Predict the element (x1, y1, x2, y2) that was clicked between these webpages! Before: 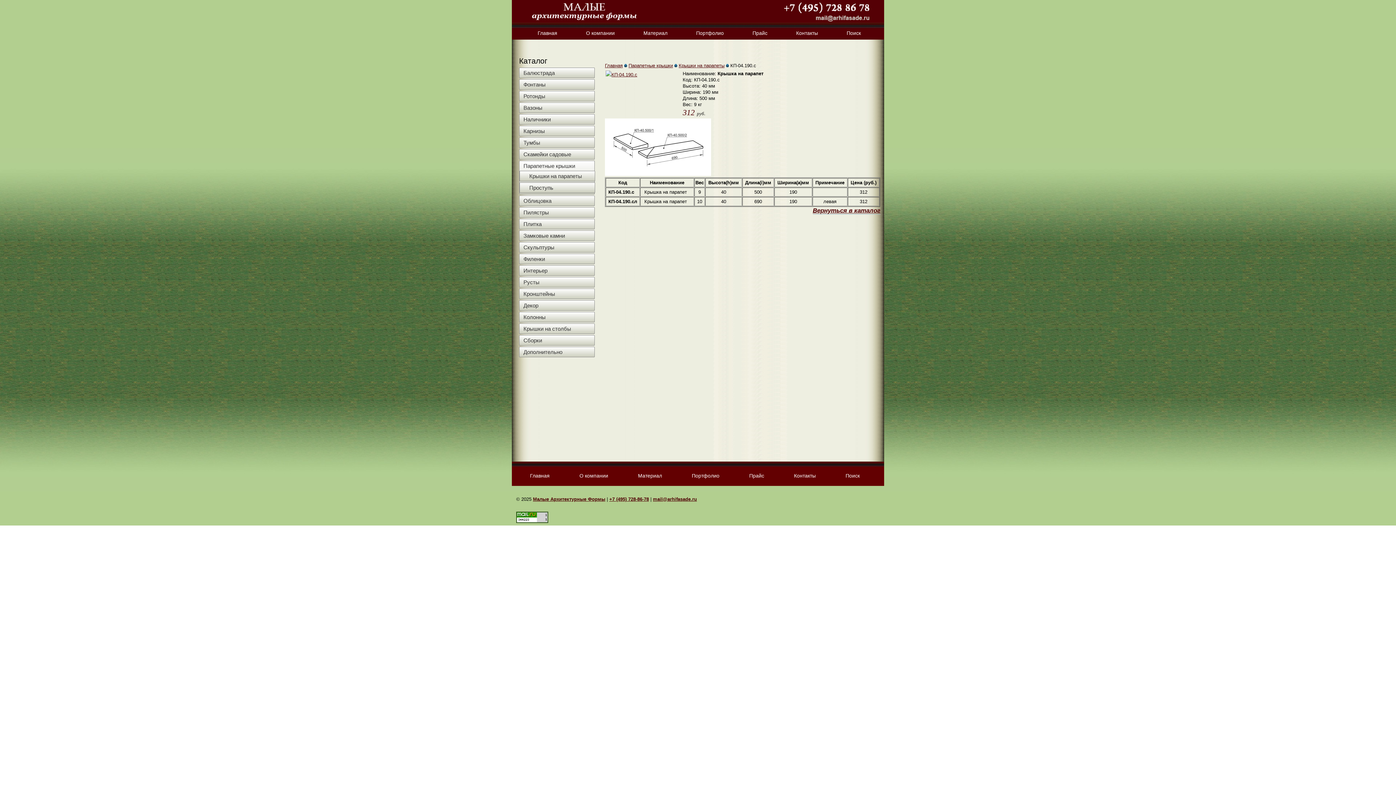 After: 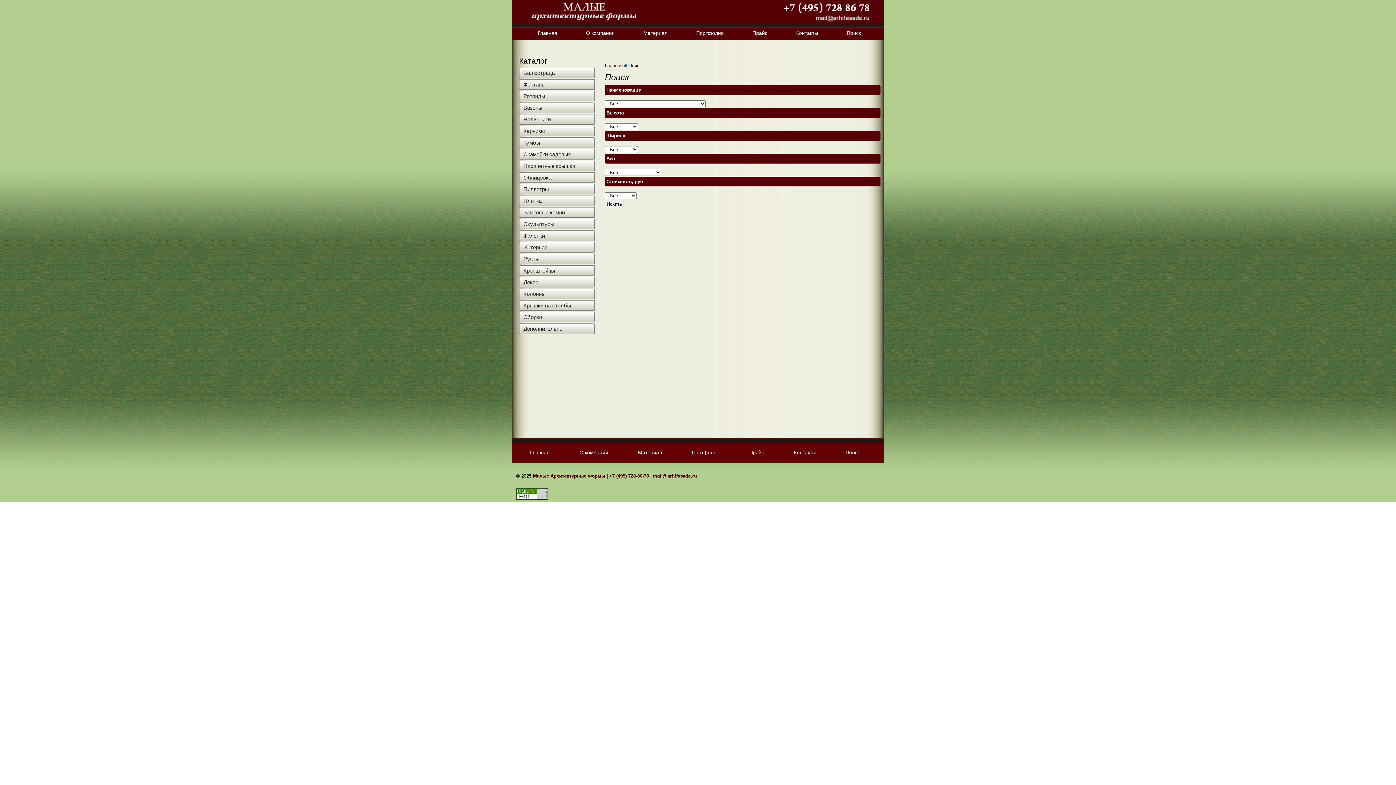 Action: label: Поиск bbox: (841, 22, 864, 39)